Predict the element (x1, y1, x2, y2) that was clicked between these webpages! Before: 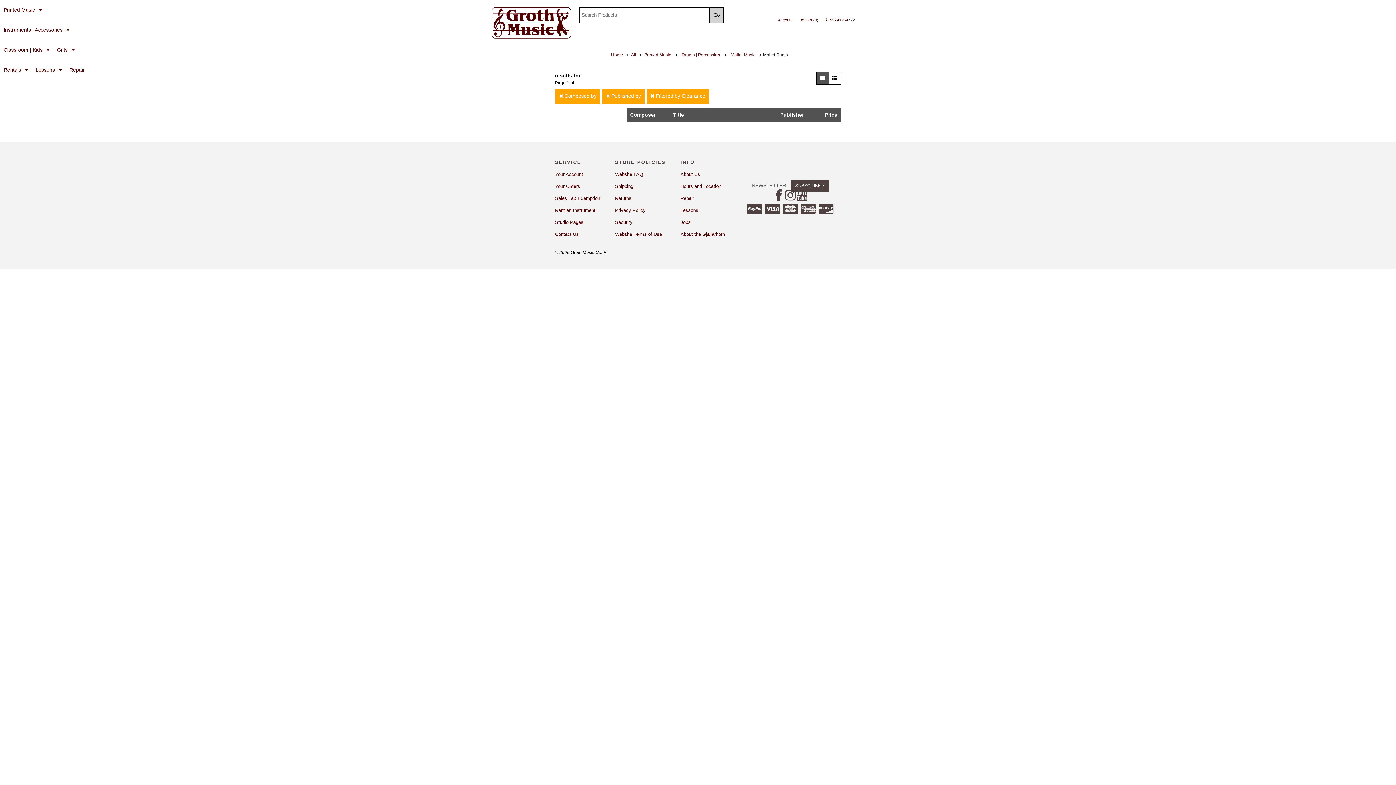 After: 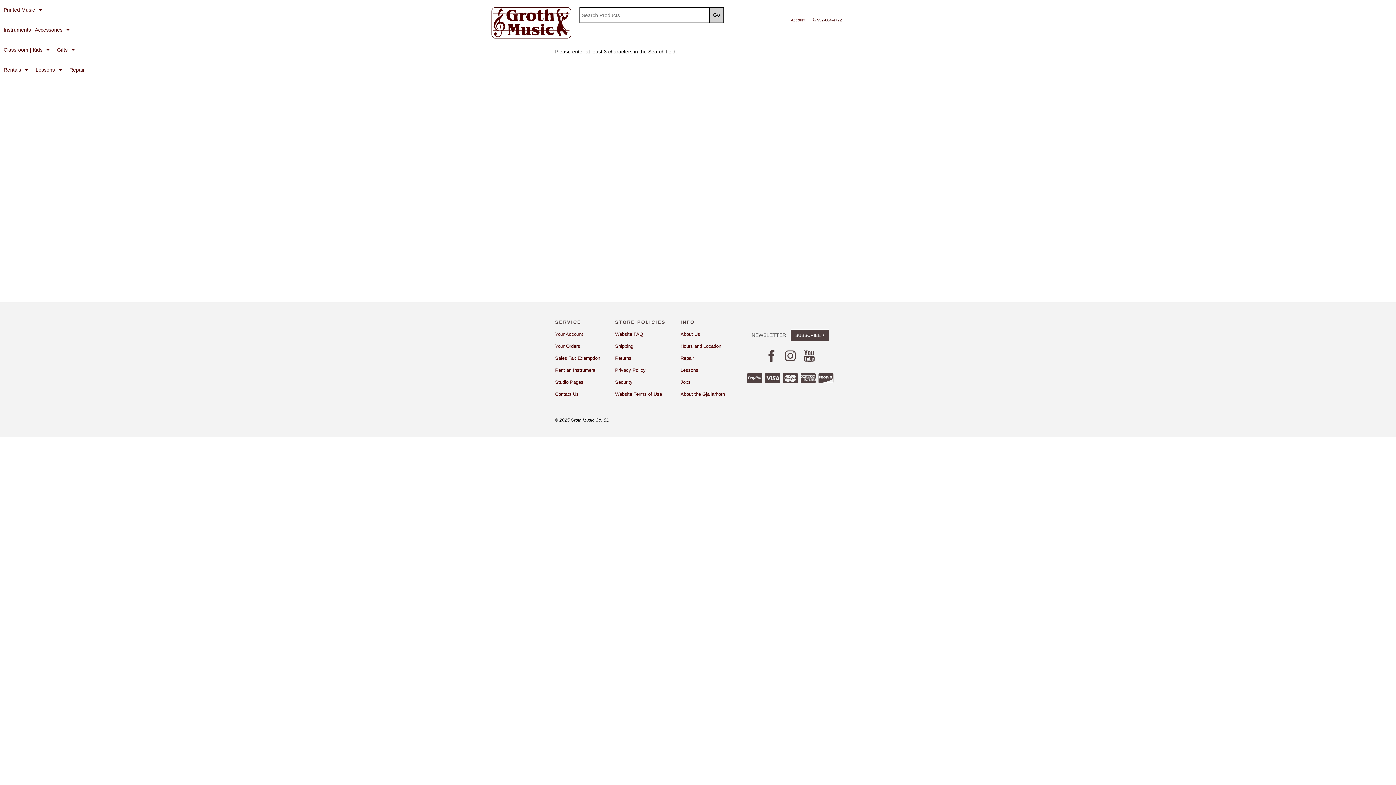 Action: label: Go bbox: (709, 7, 724, 22)